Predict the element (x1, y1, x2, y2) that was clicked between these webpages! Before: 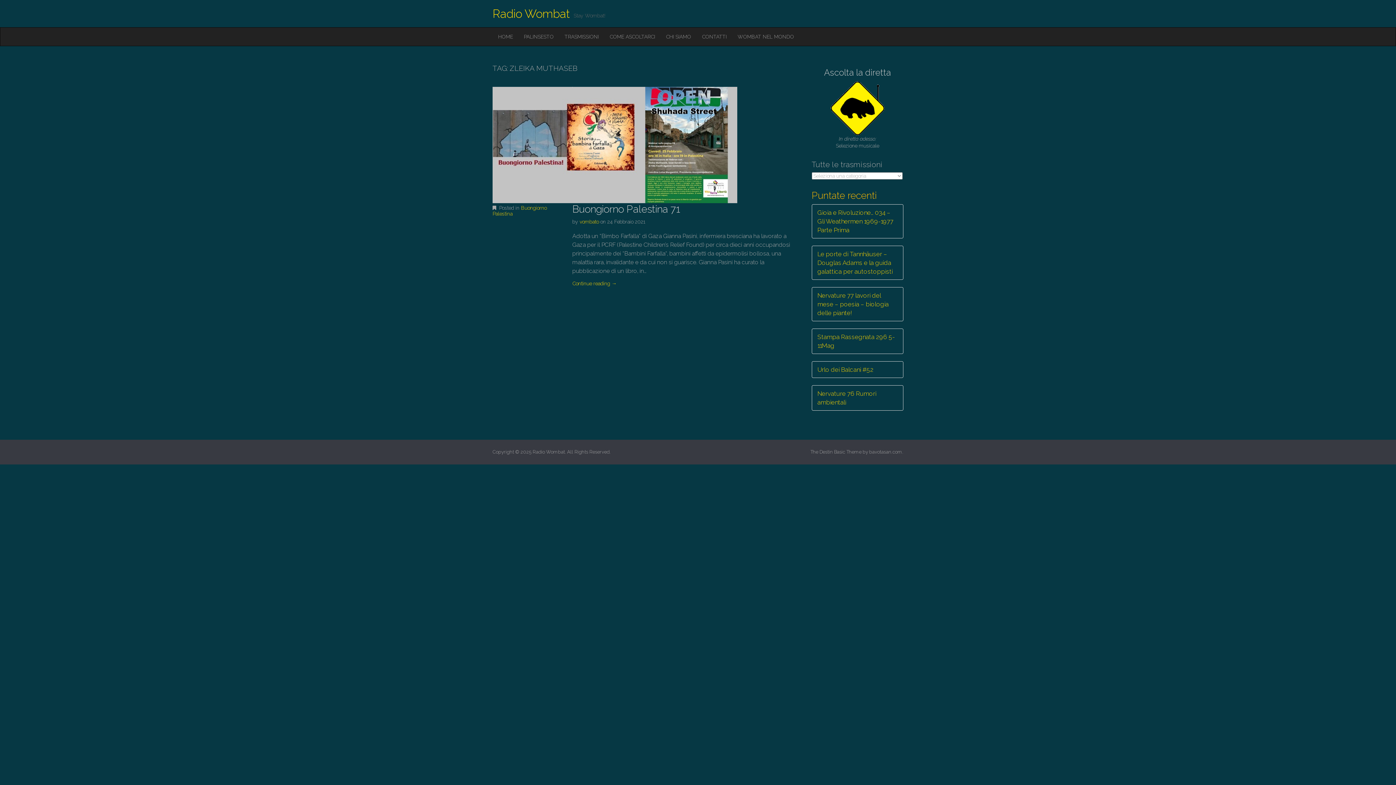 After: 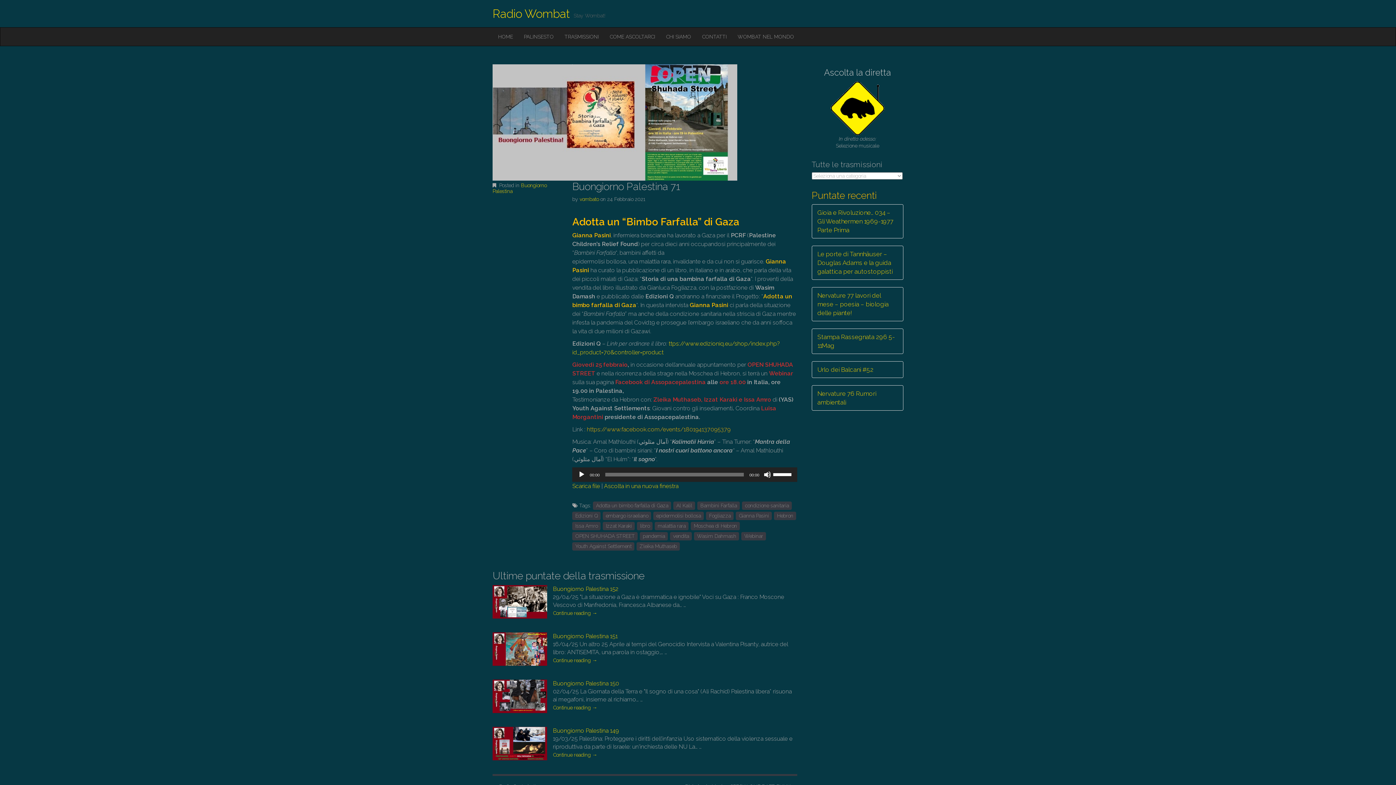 Action: label: Buongiorno Palestina 71 bbox: (572, 203, 680, 215)